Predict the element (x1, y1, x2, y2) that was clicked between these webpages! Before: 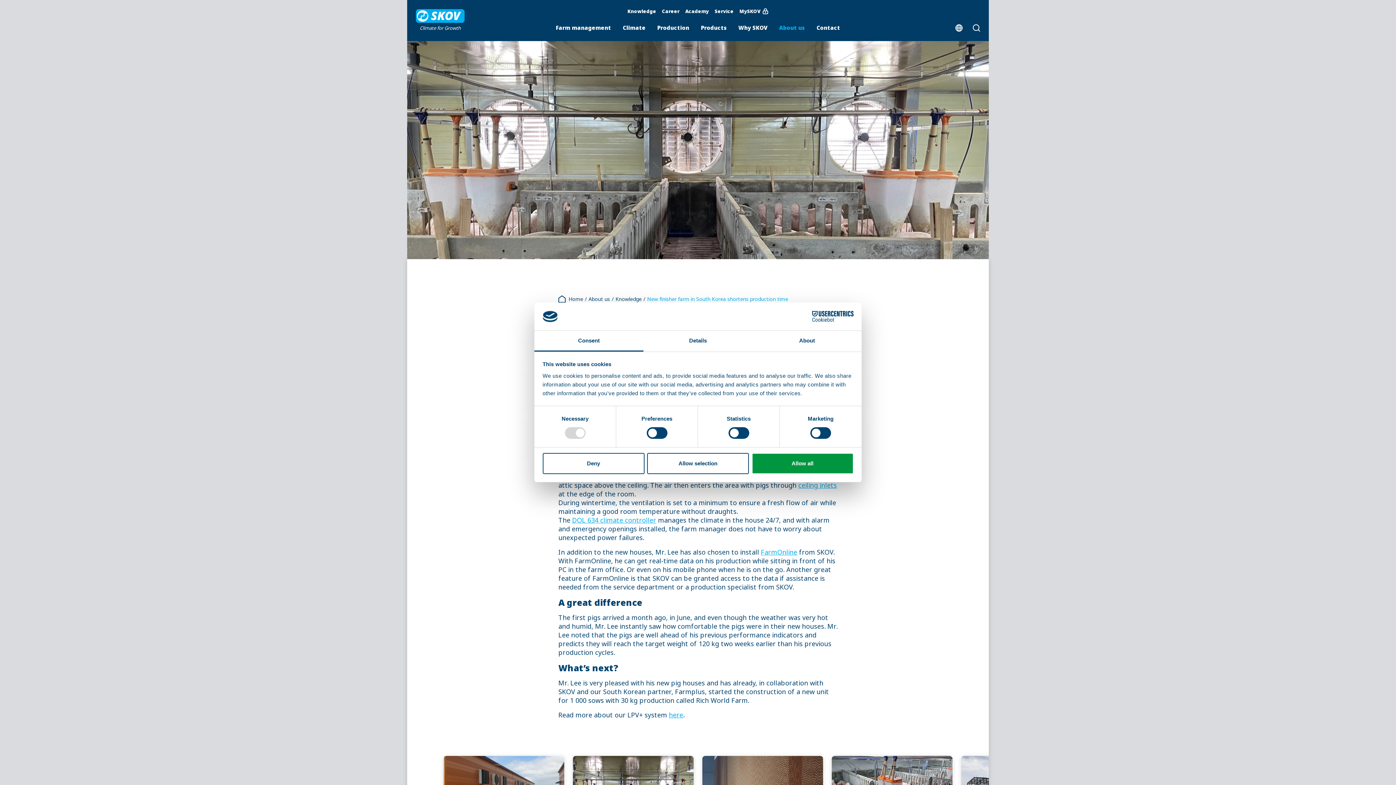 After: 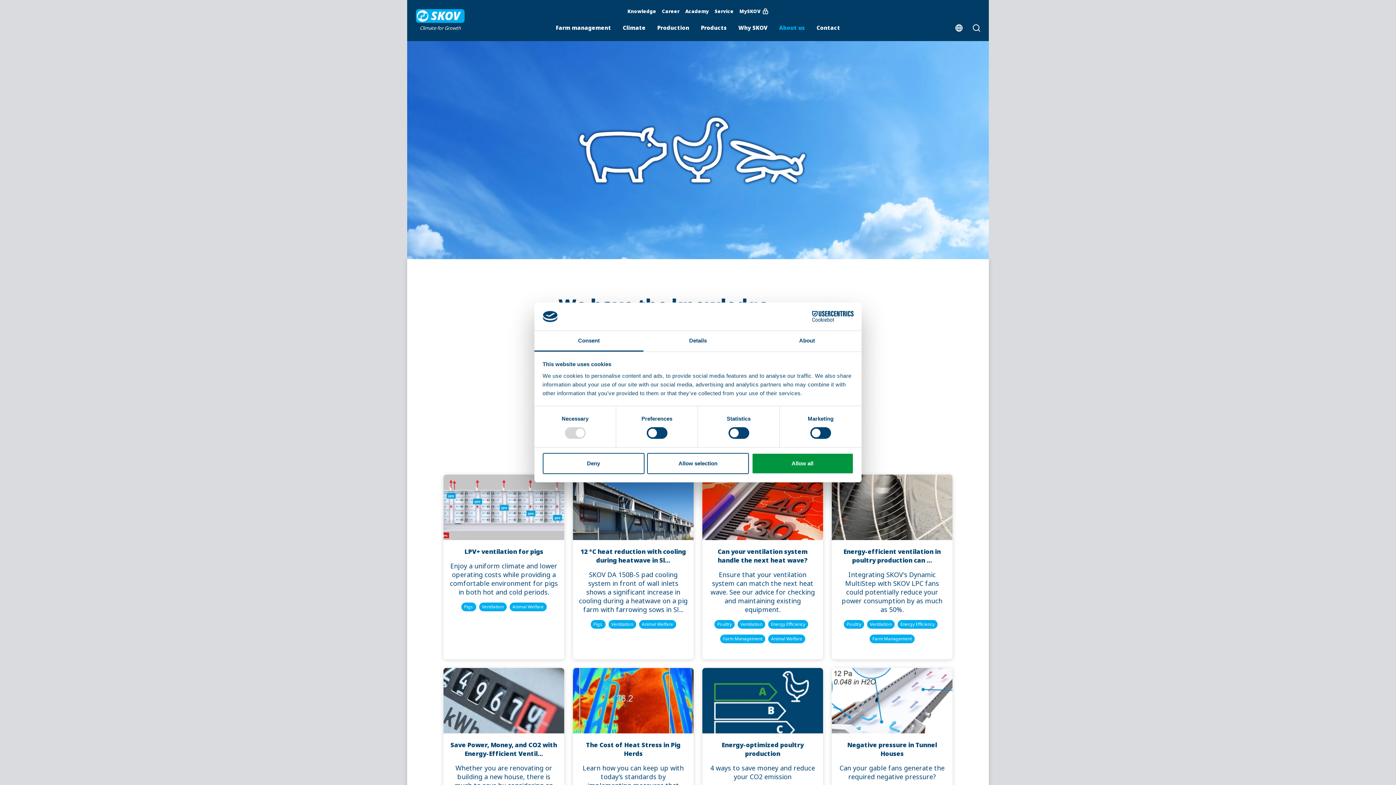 Action: bbox: (624, 7, 659, 14) label: Knowledge